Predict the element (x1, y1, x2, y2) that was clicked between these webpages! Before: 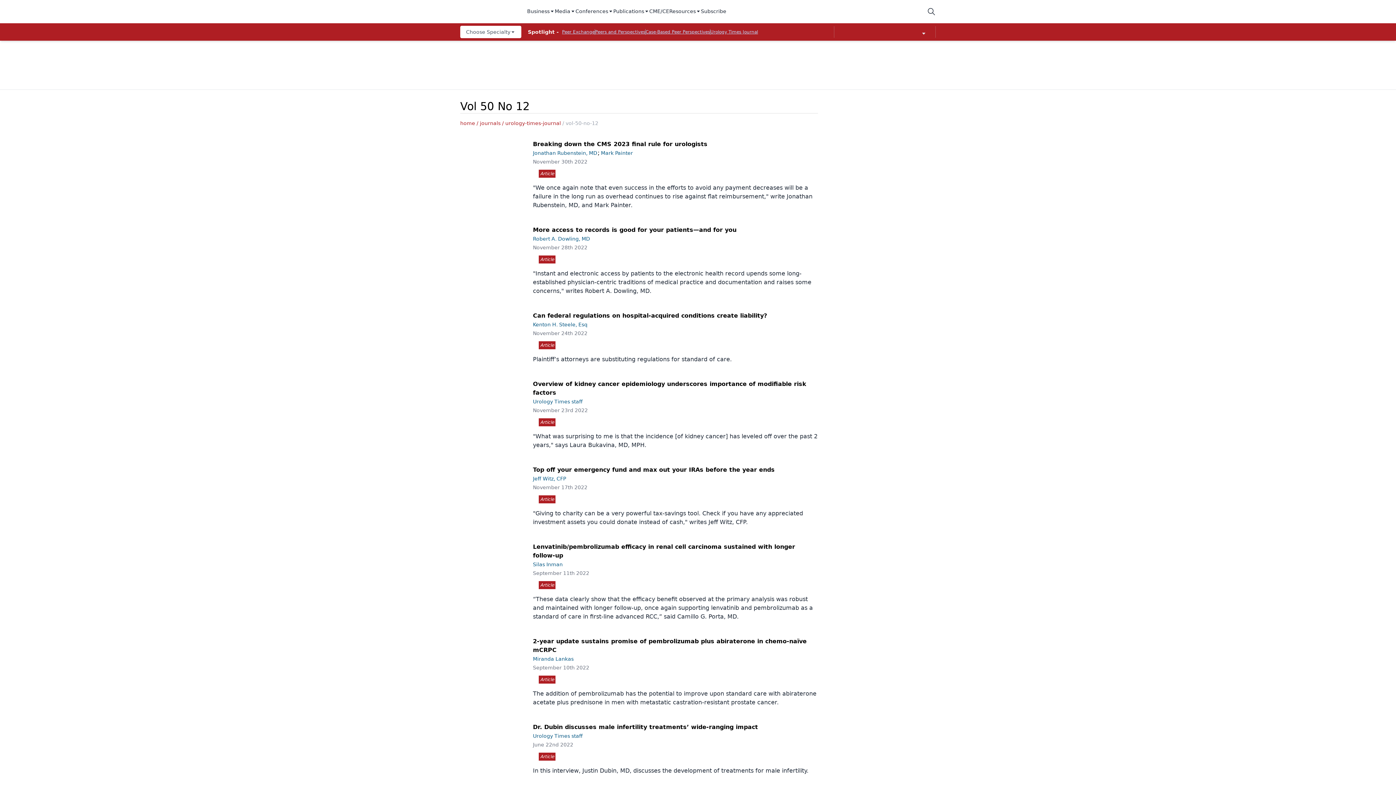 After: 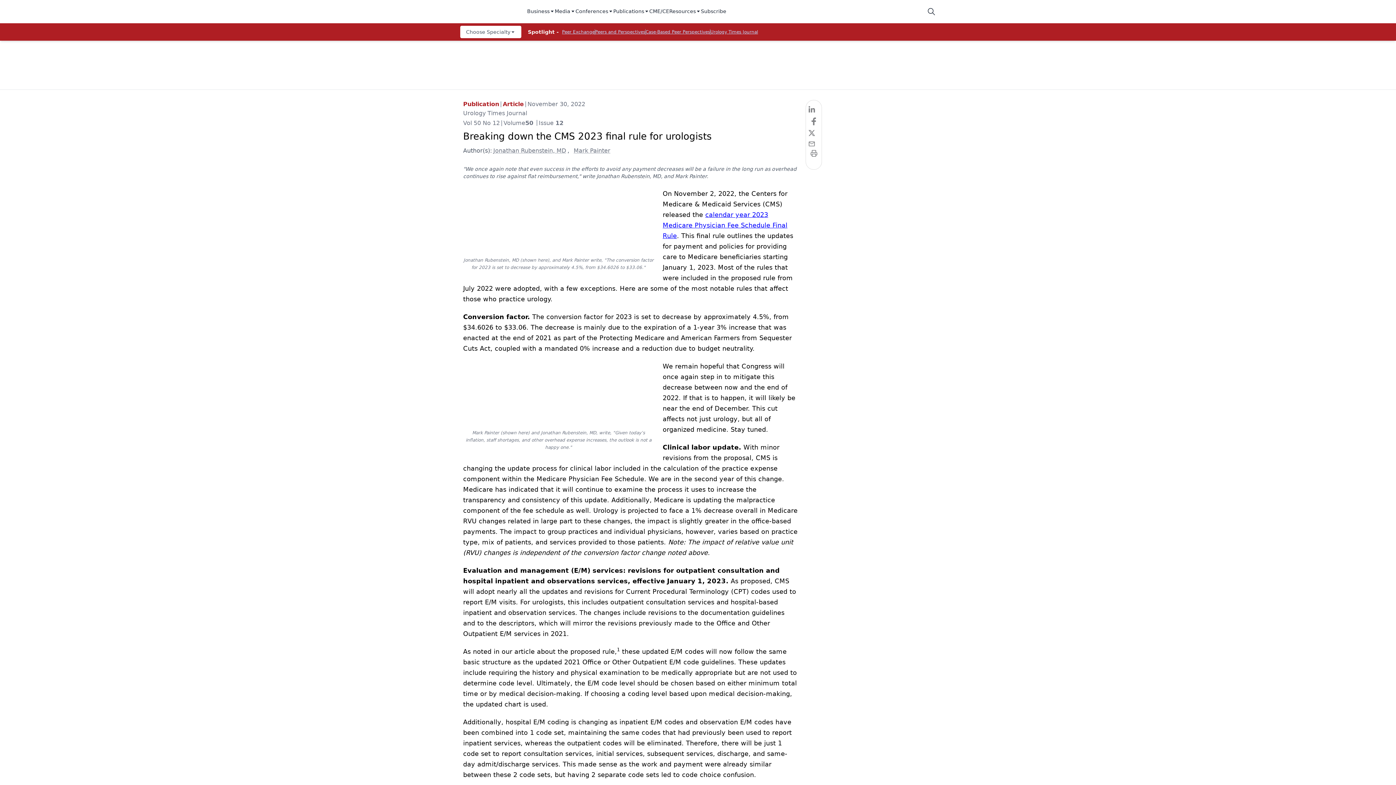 Action: bbox: (460, 142, 530, 215)